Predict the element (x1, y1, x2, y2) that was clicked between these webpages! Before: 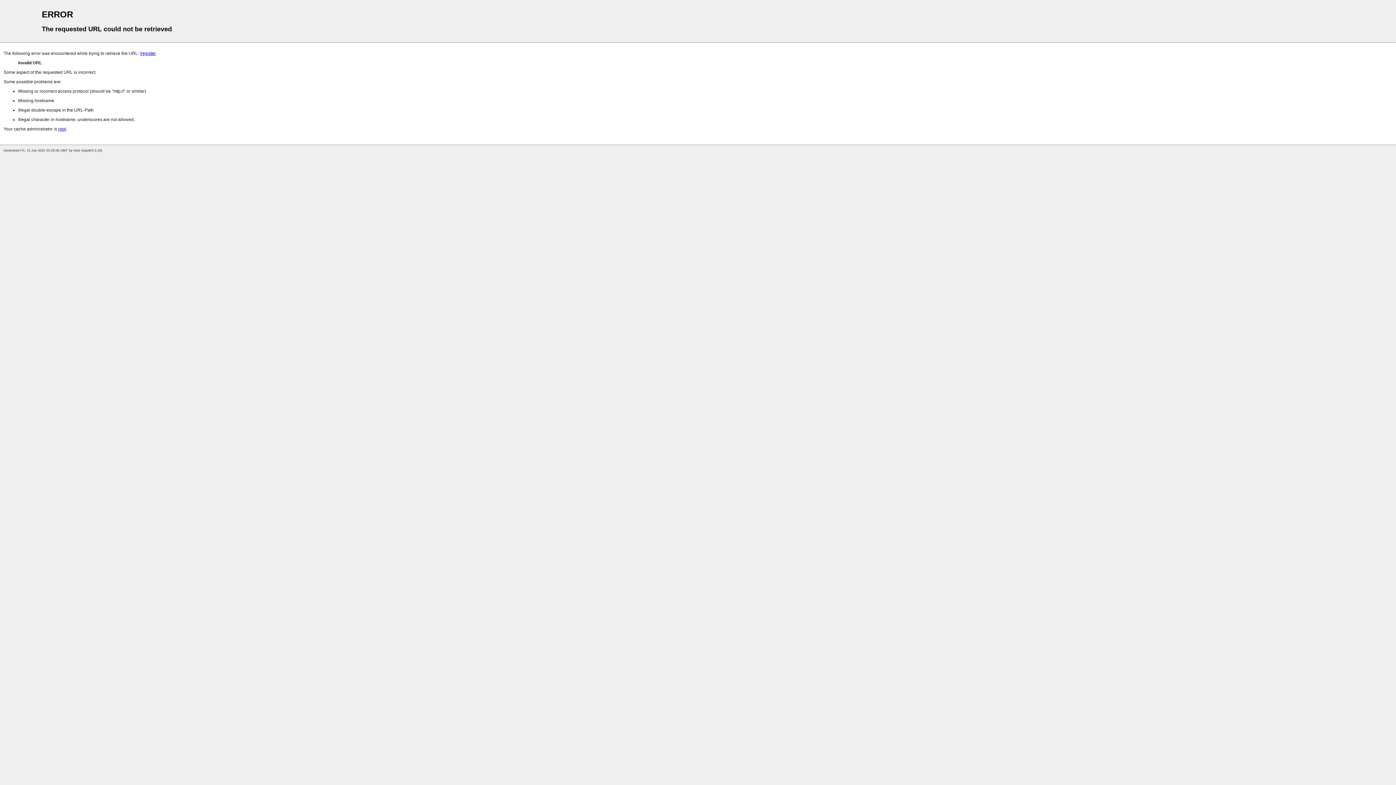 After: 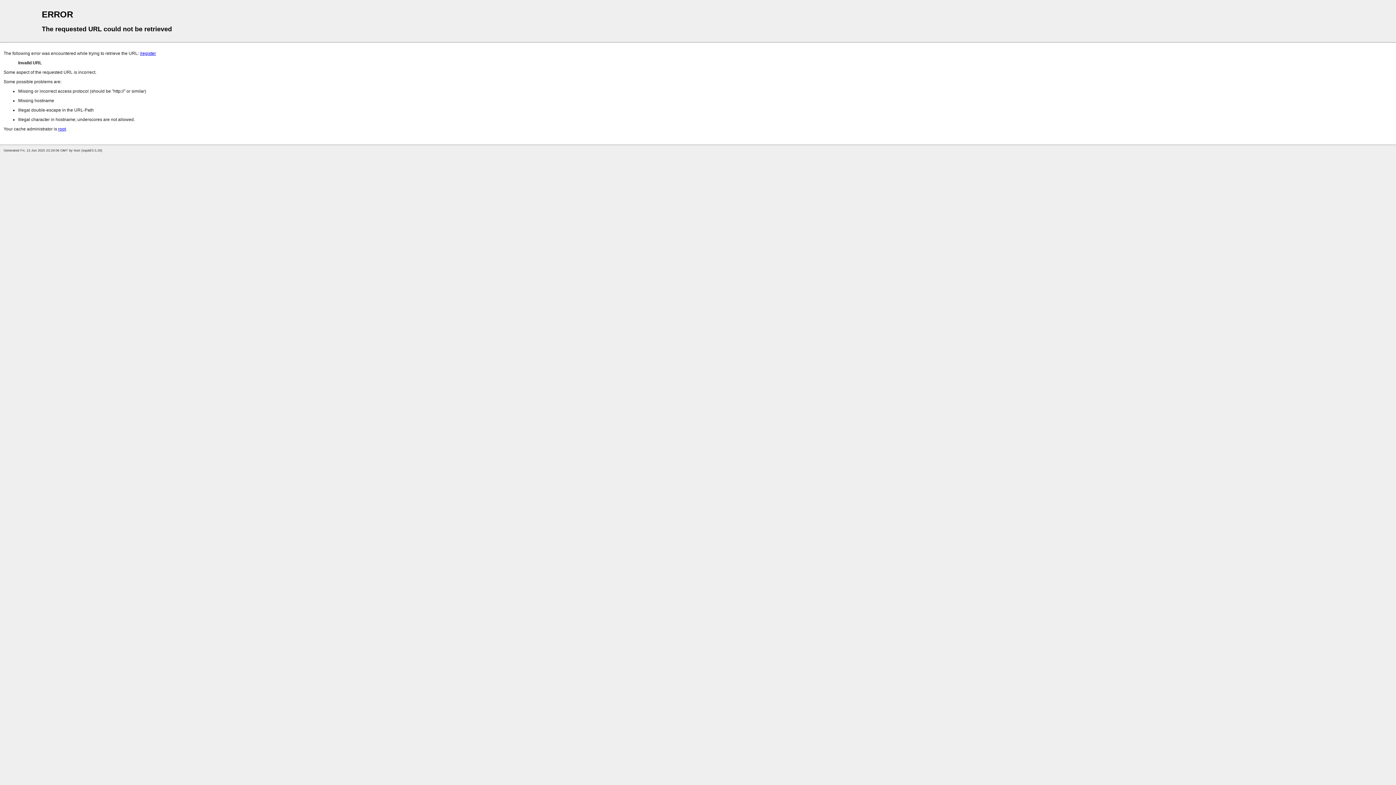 Action: label: root bbox: (58, 126, 65, 131)